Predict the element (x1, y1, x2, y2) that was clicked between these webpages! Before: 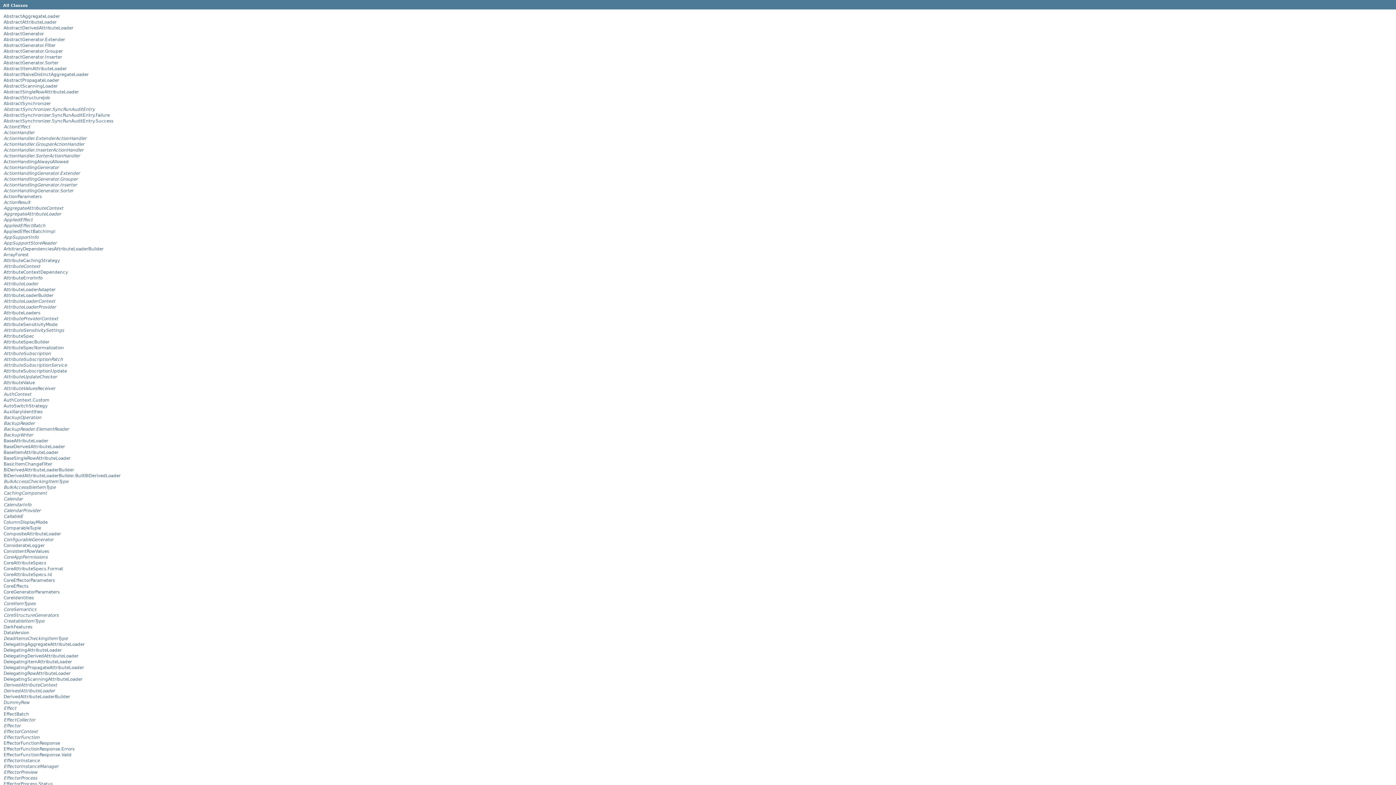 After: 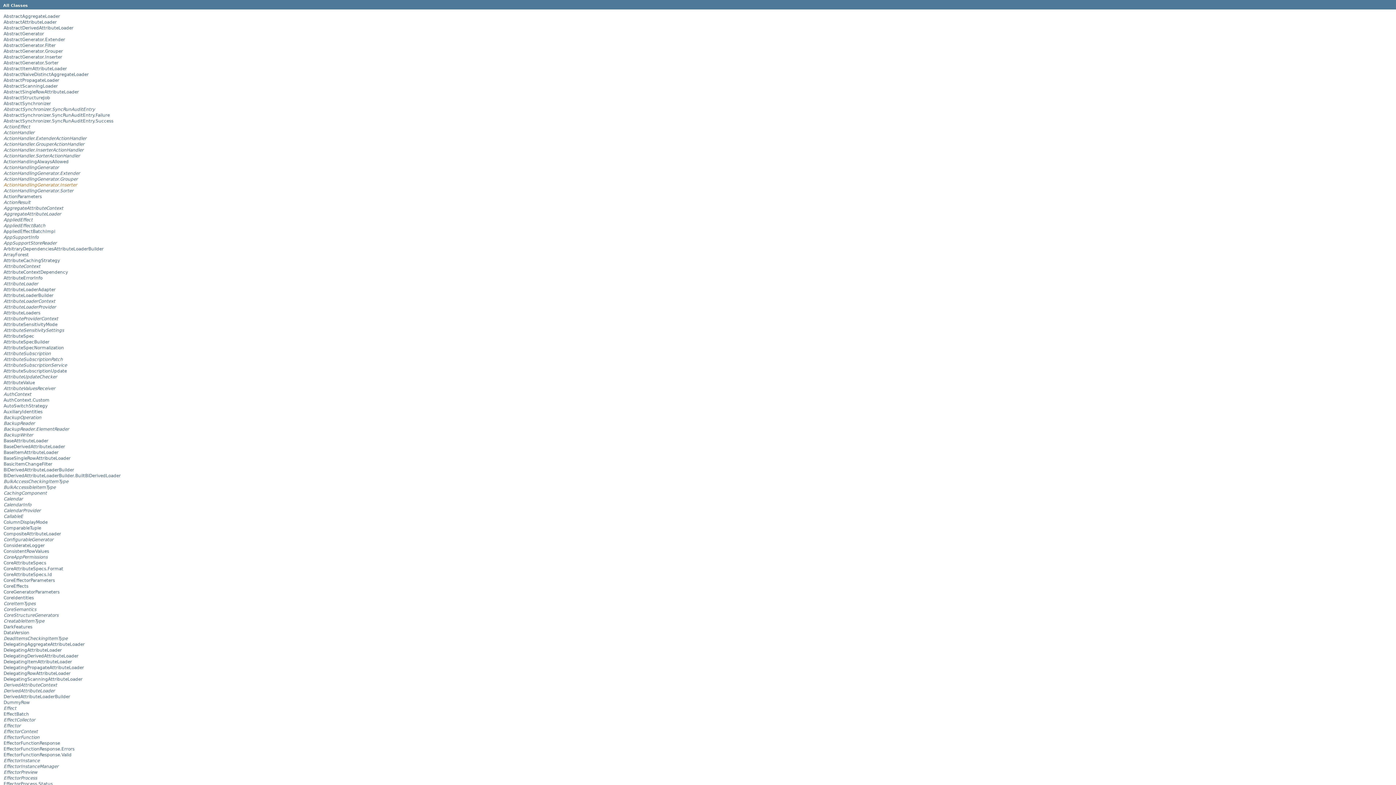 Action: bbox: (3, 182, 77, 187) label: ActionHandlingGenerator.Inserter